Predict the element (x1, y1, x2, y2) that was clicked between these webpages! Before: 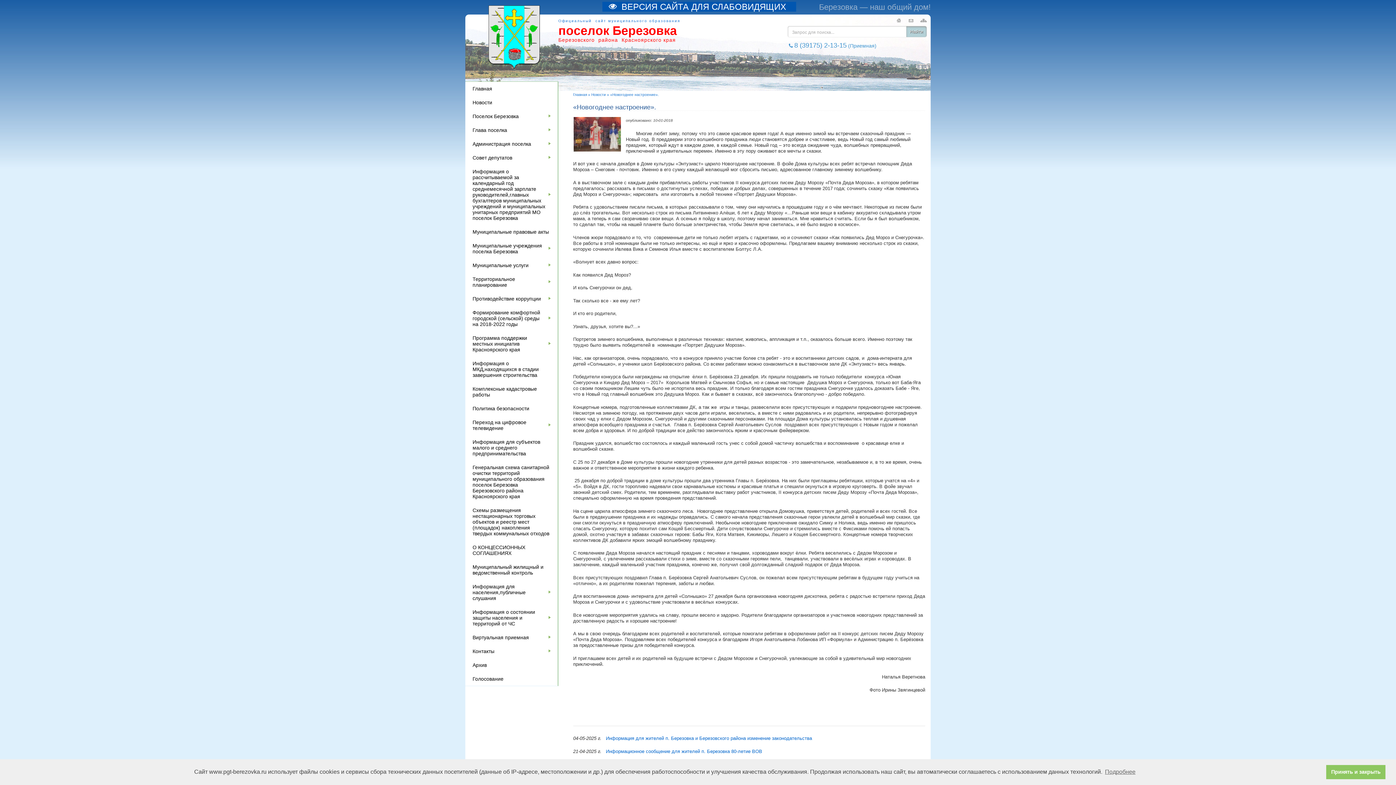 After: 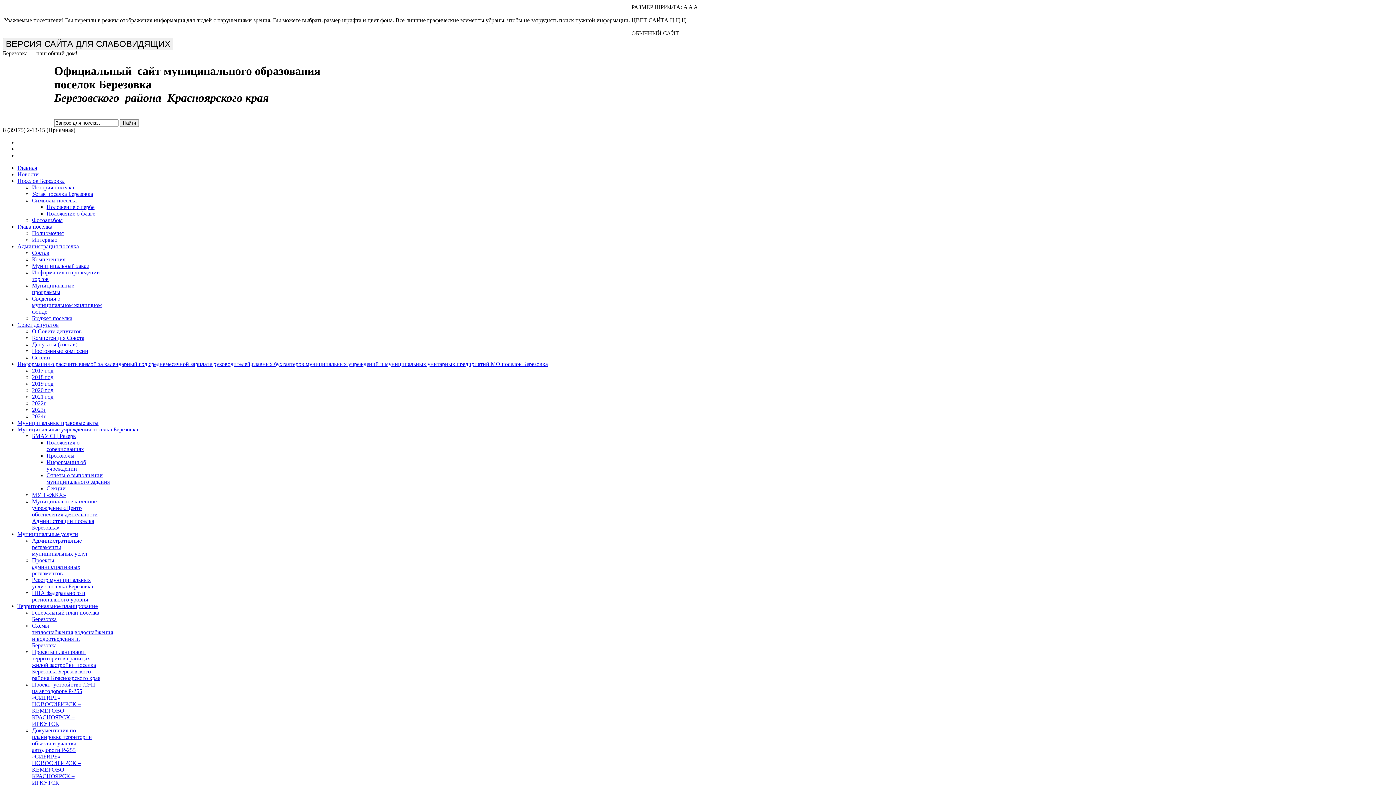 Action: bbox: (465, 382, 557, 401) label: Комплексные кадастровые работы